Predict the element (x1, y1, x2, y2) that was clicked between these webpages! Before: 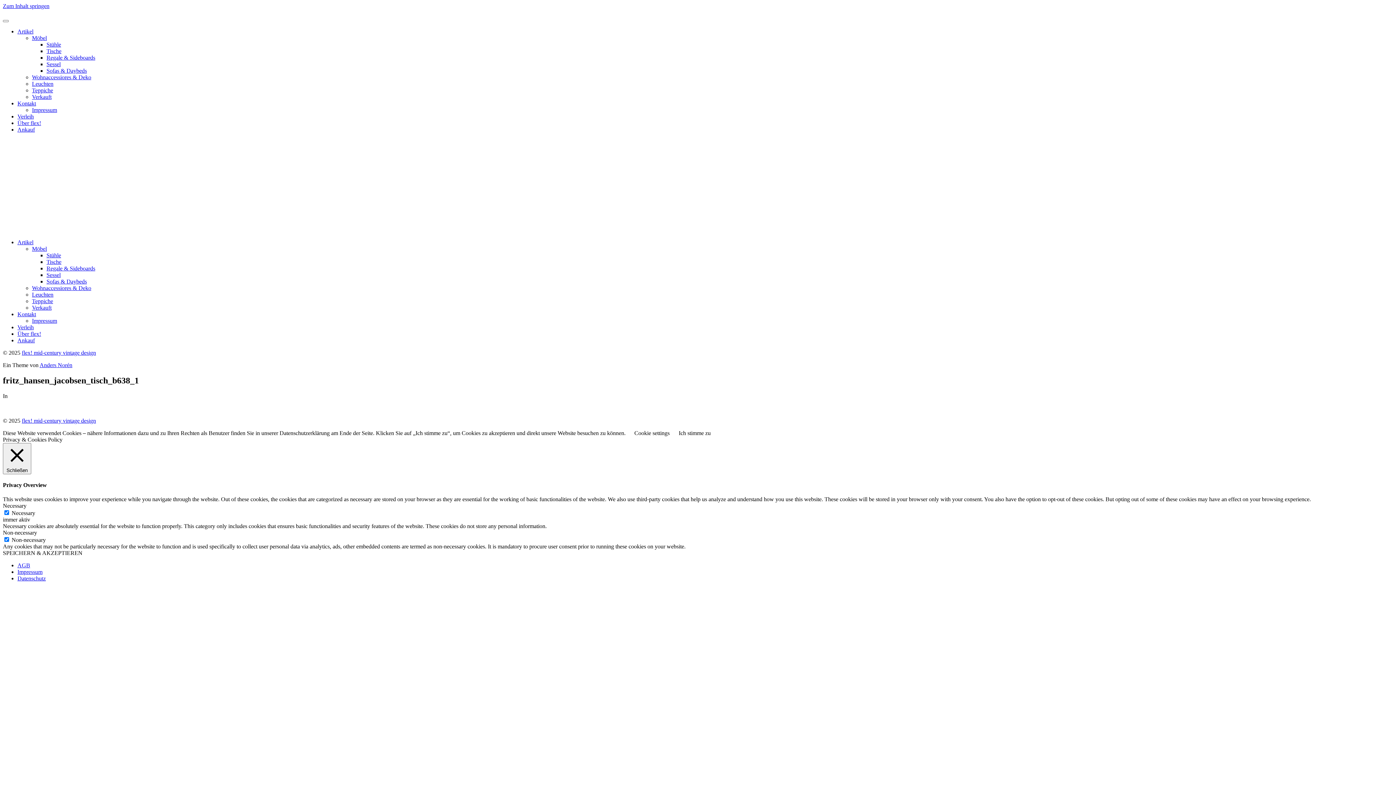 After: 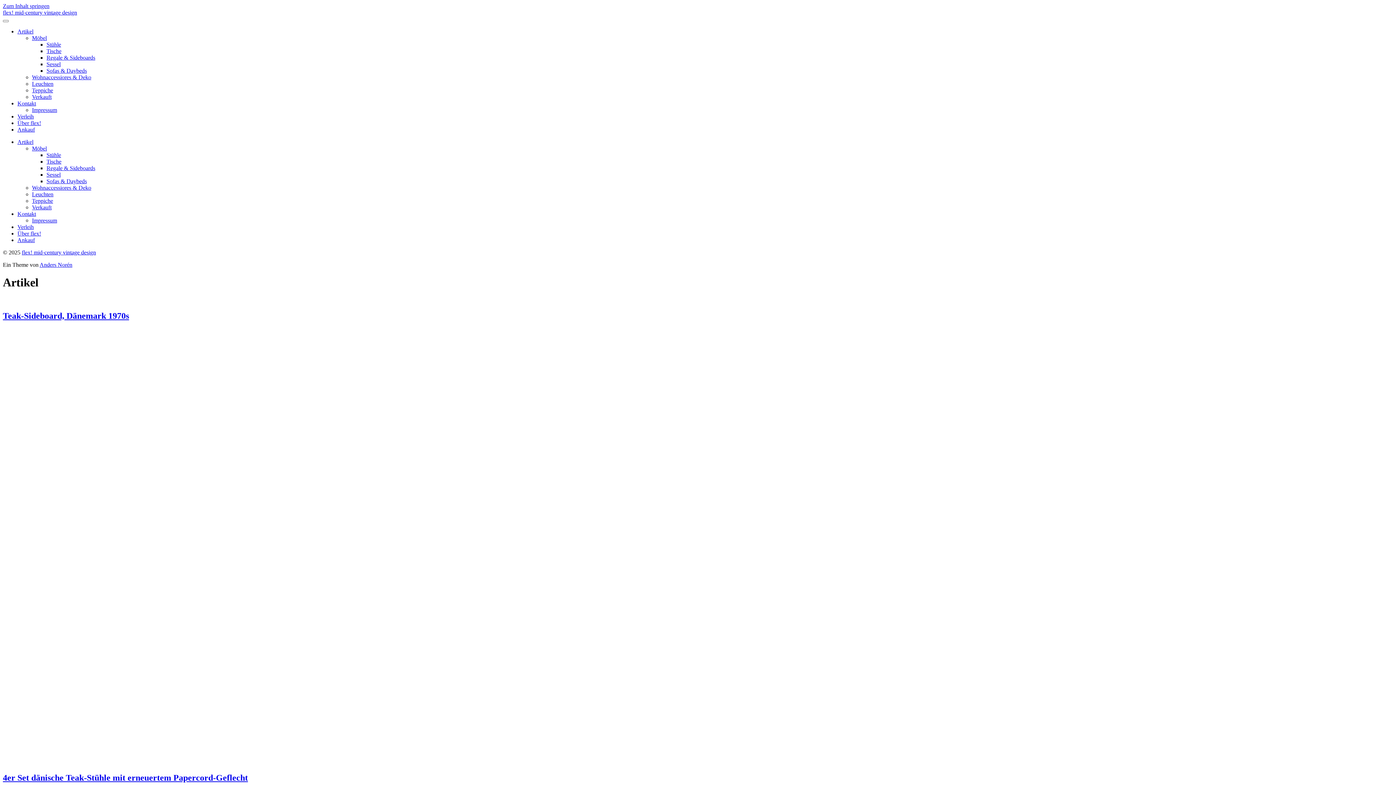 Action: bbox: (17, 28, 33, 34) label: Artikel